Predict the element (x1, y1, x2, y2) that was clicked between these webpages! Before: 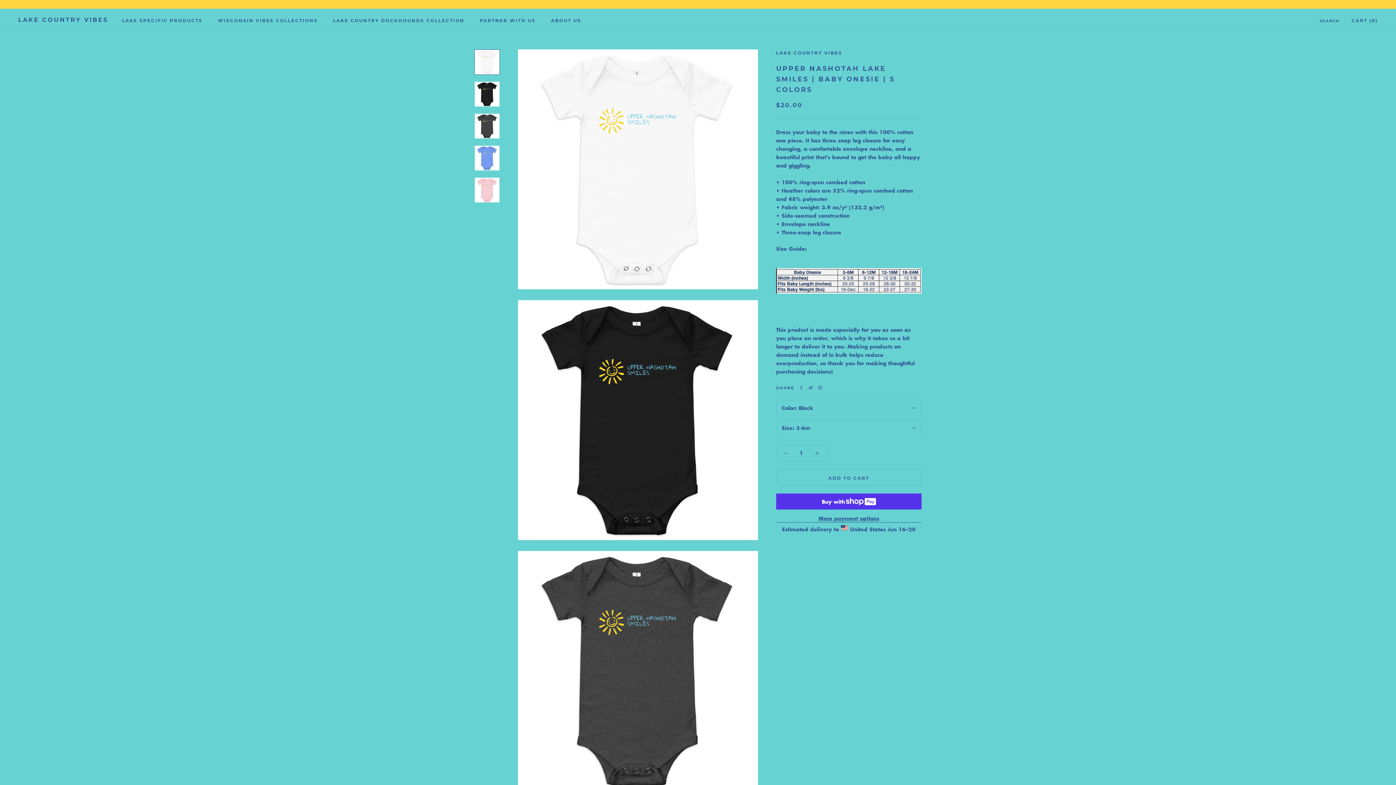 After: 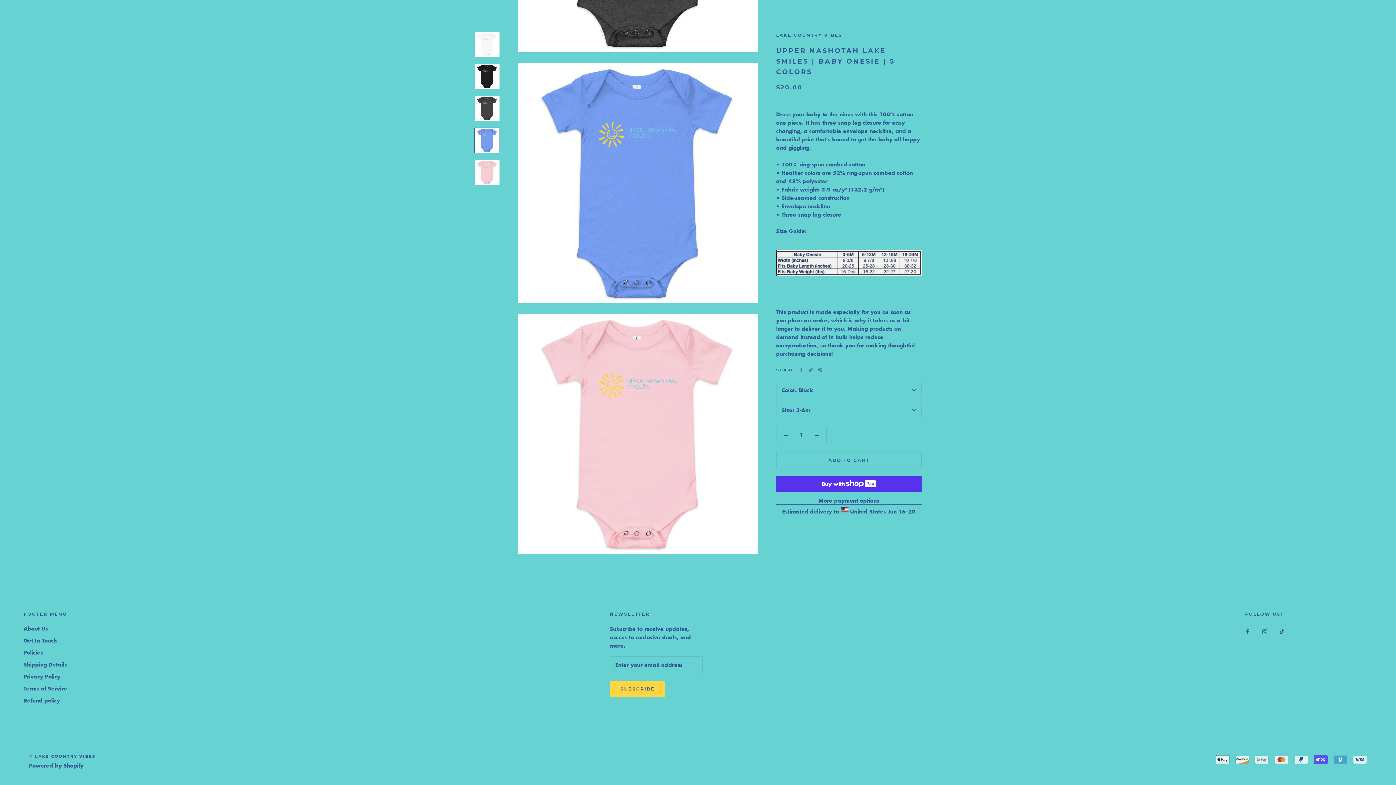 Action: bbox: (474, 145, 500, 170)